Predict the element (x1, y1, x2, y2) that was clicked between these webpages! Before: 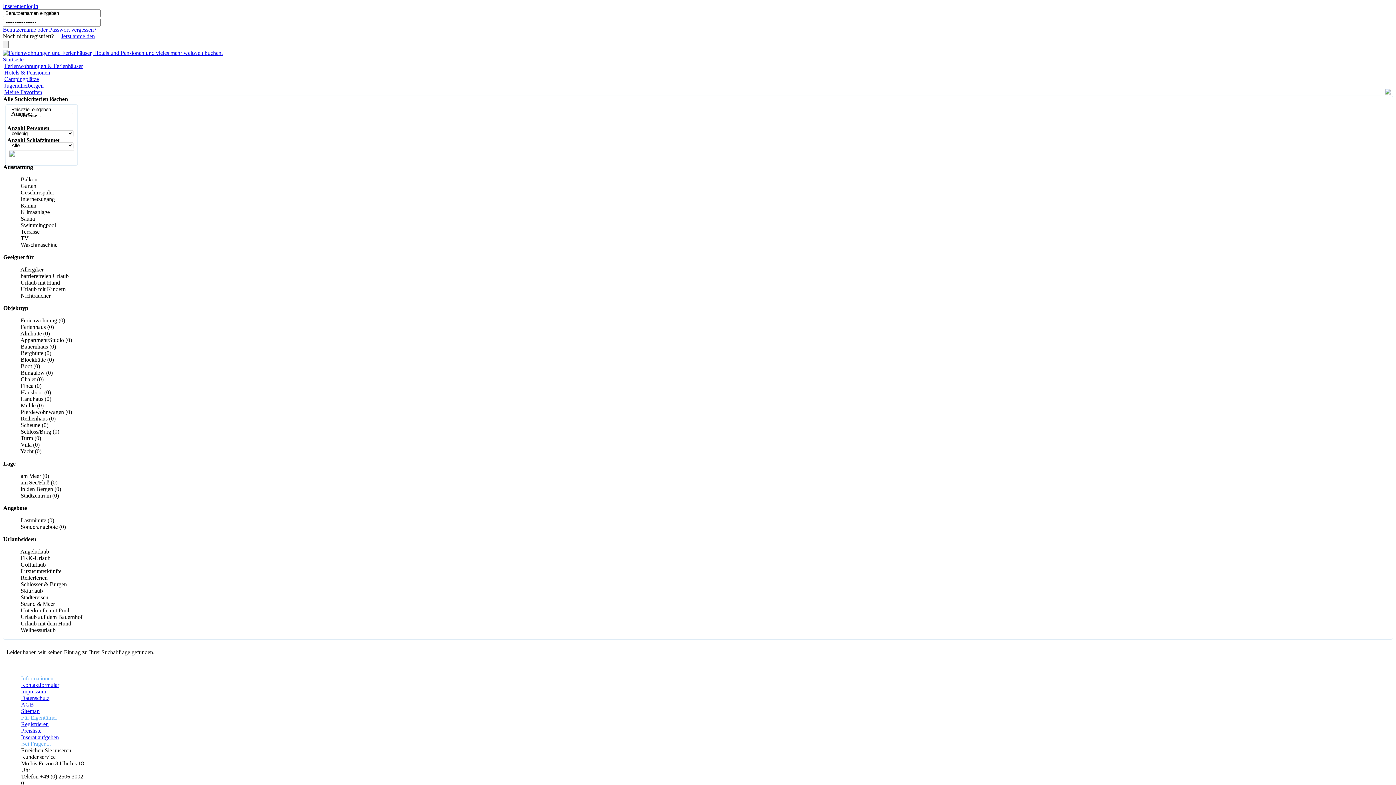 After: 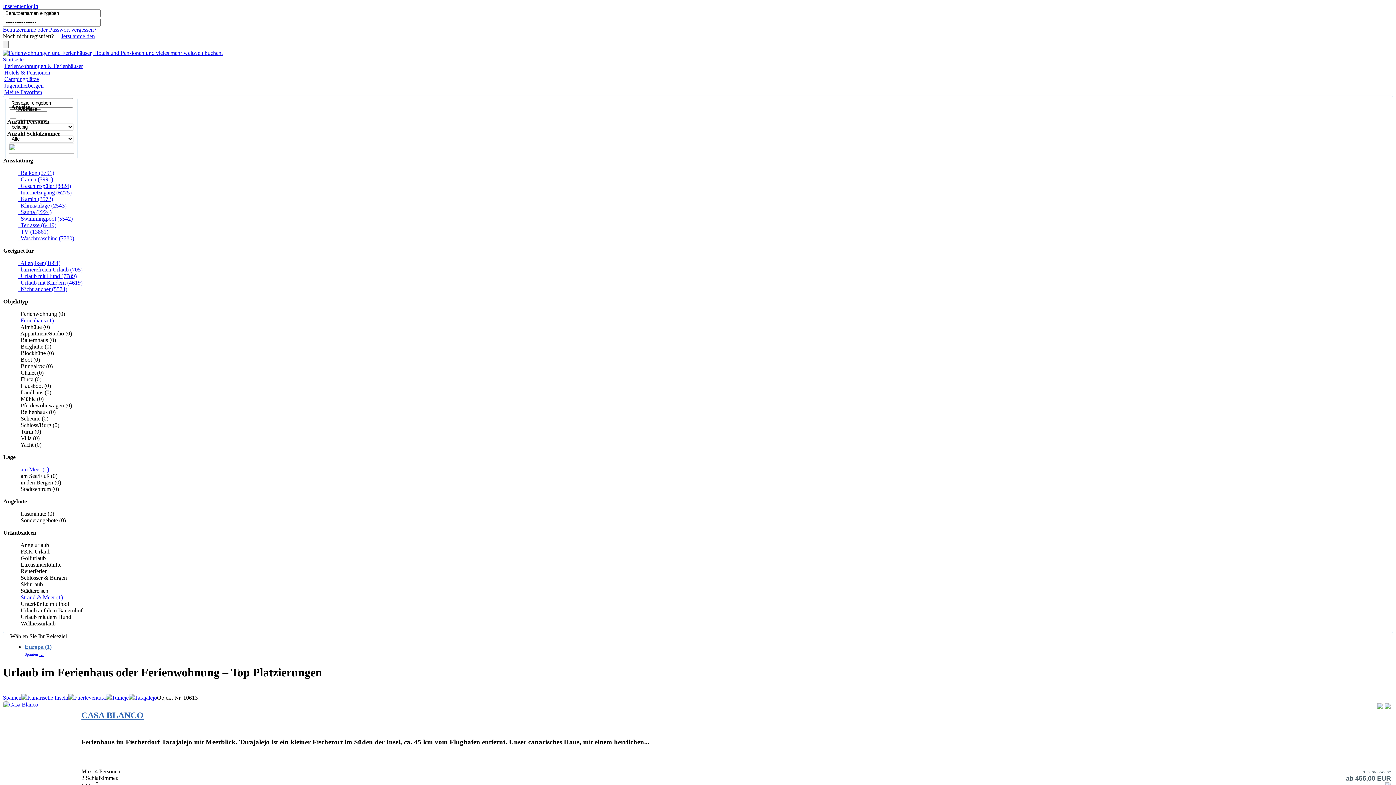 Action: bbox: (4, 62, 82, 69) label: Ferienwohnungen & Ferienhäuser